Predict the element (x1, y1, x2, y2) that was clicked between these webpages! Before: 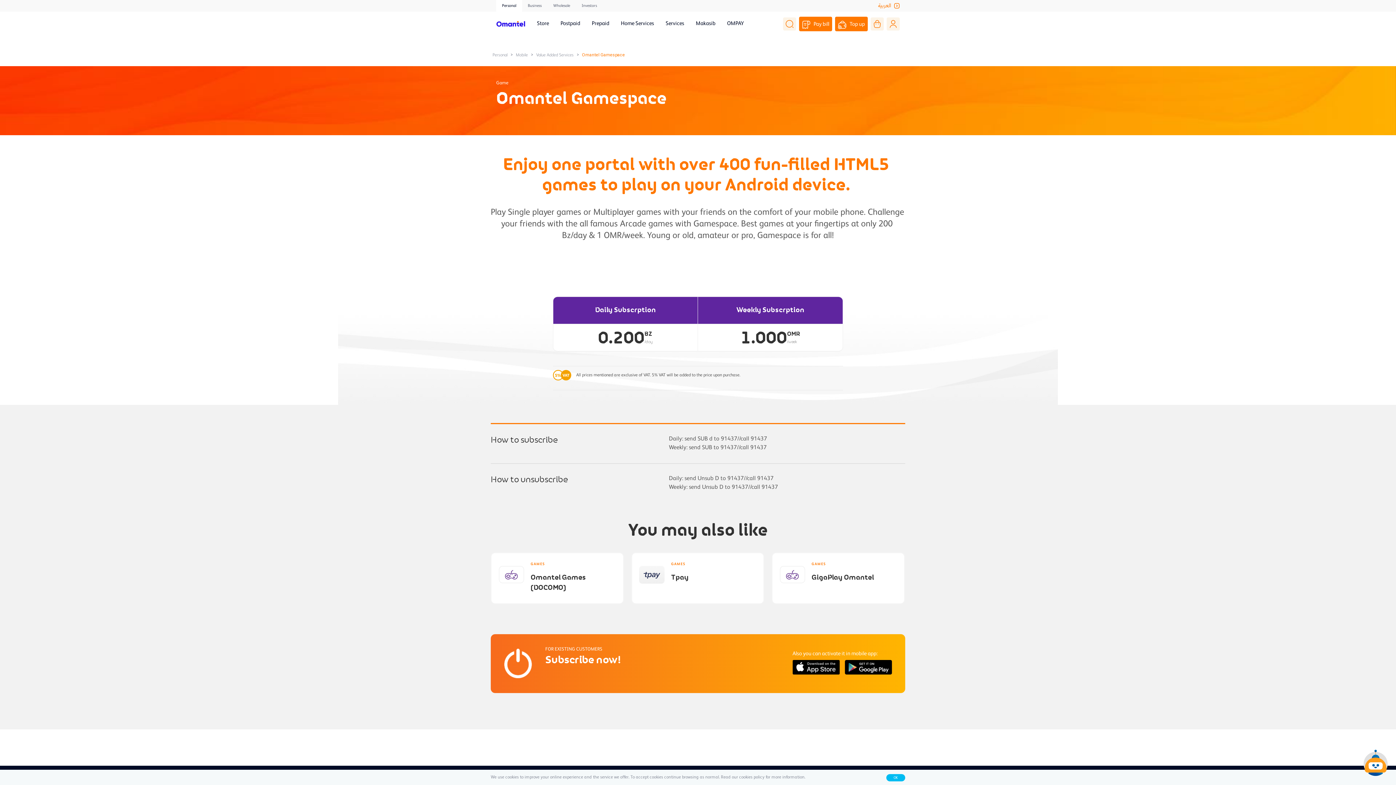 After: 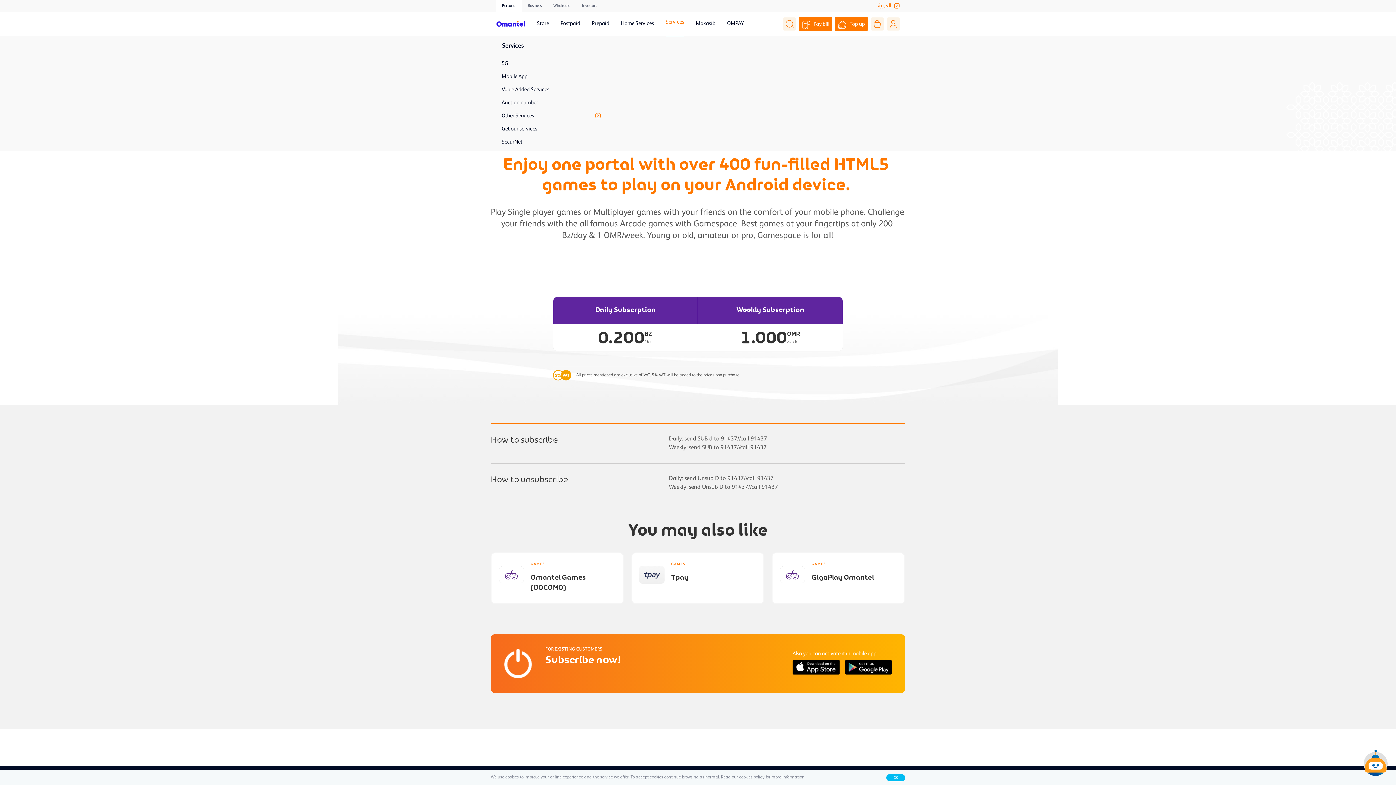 Action: bbox: (665, 20, 684, 27) label: Services